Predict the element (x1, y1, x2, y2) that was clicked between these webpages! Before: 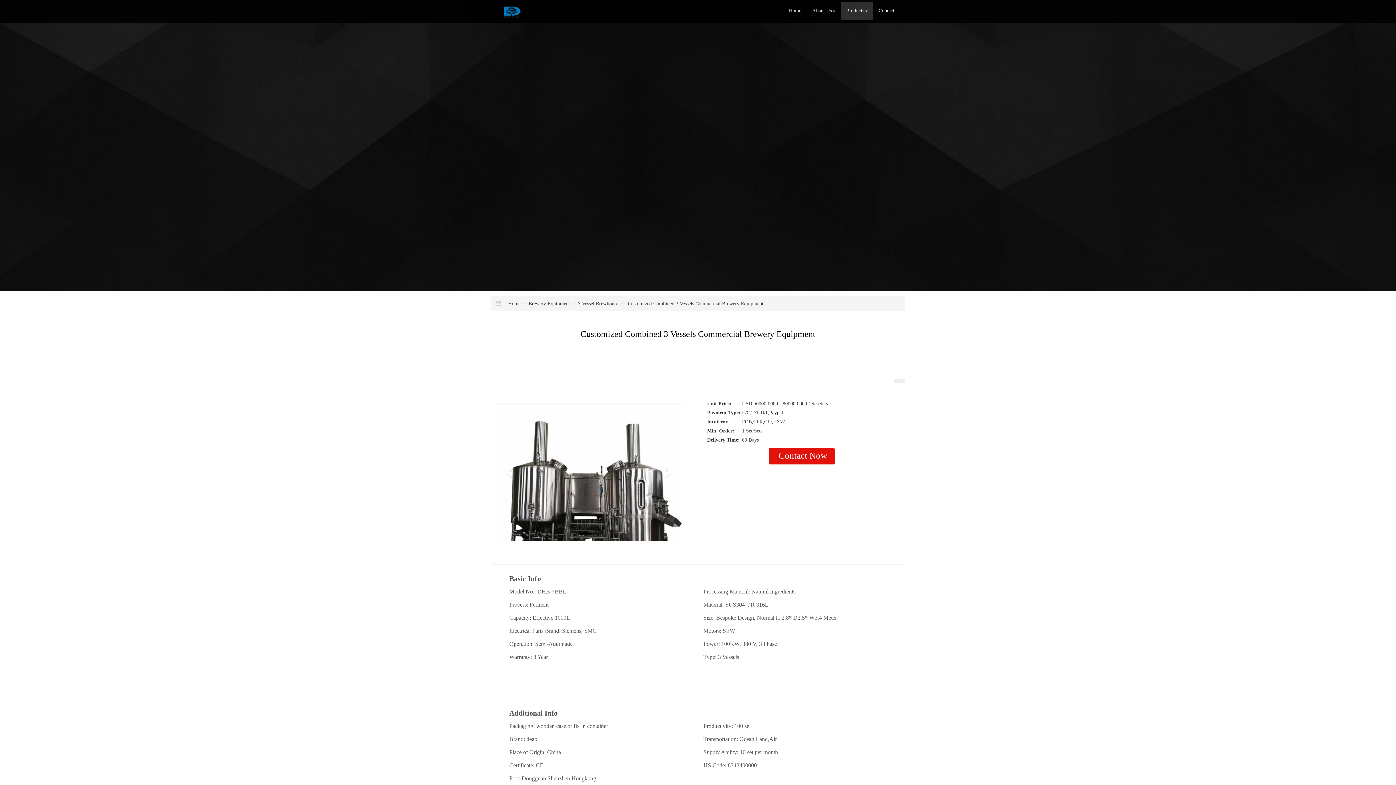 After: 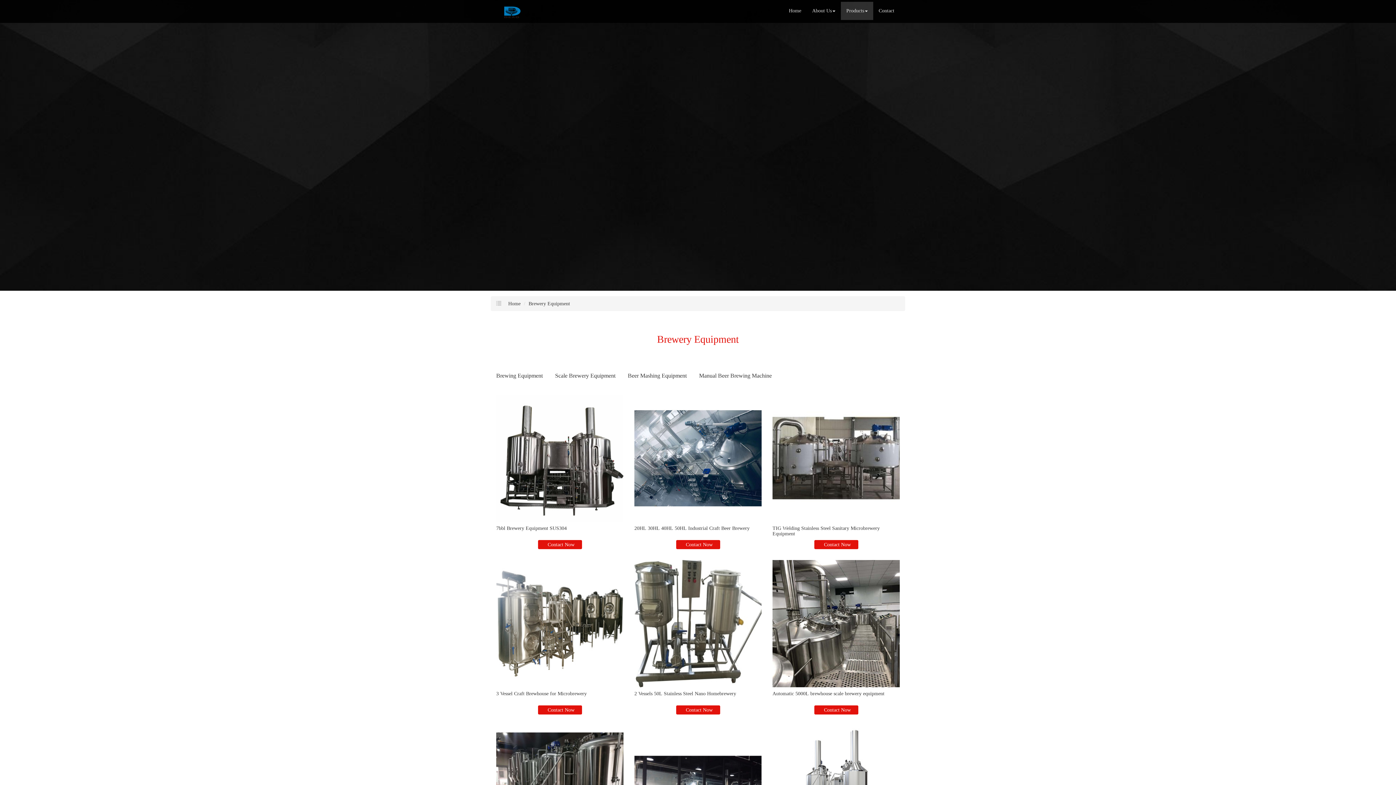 Action: bbox: (528, 301, 570, 306) label: Brewery Equipment